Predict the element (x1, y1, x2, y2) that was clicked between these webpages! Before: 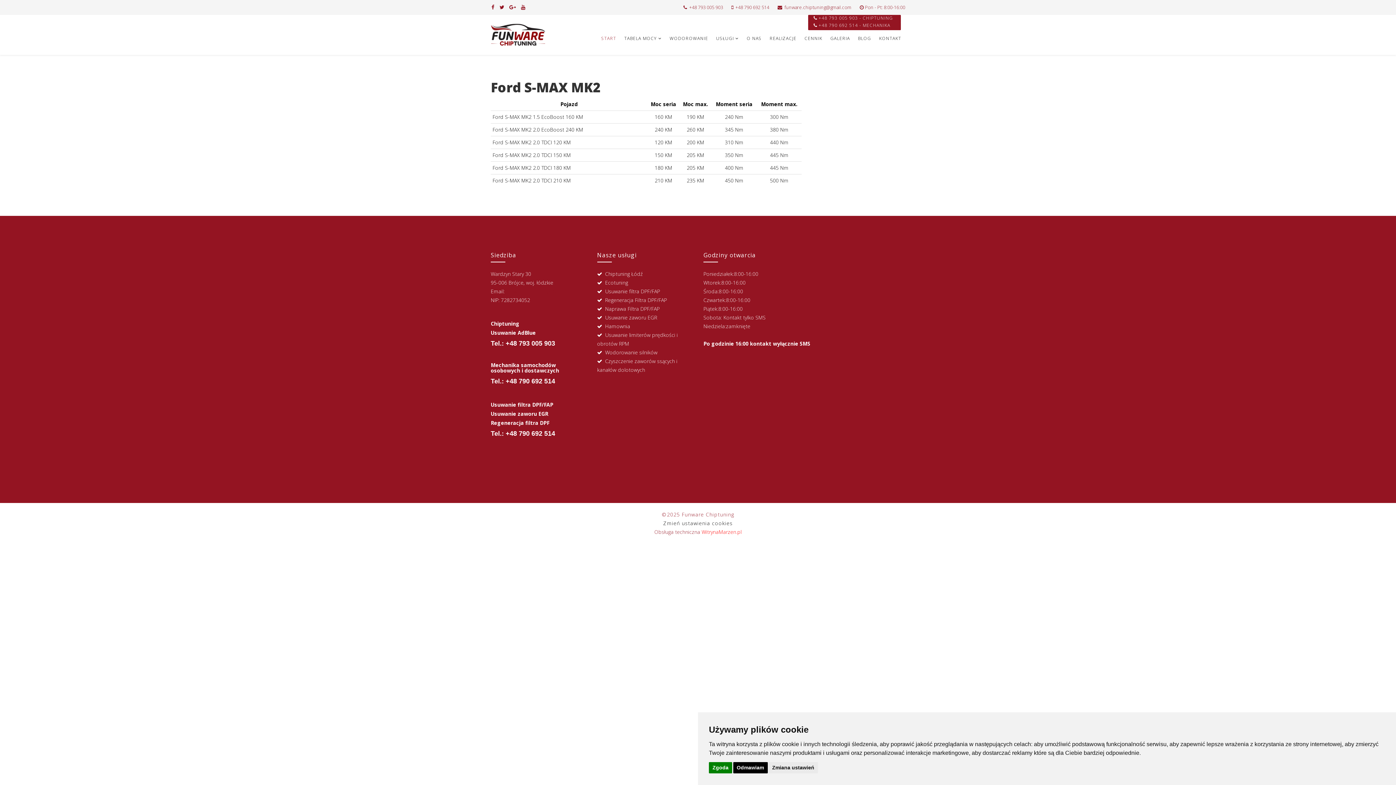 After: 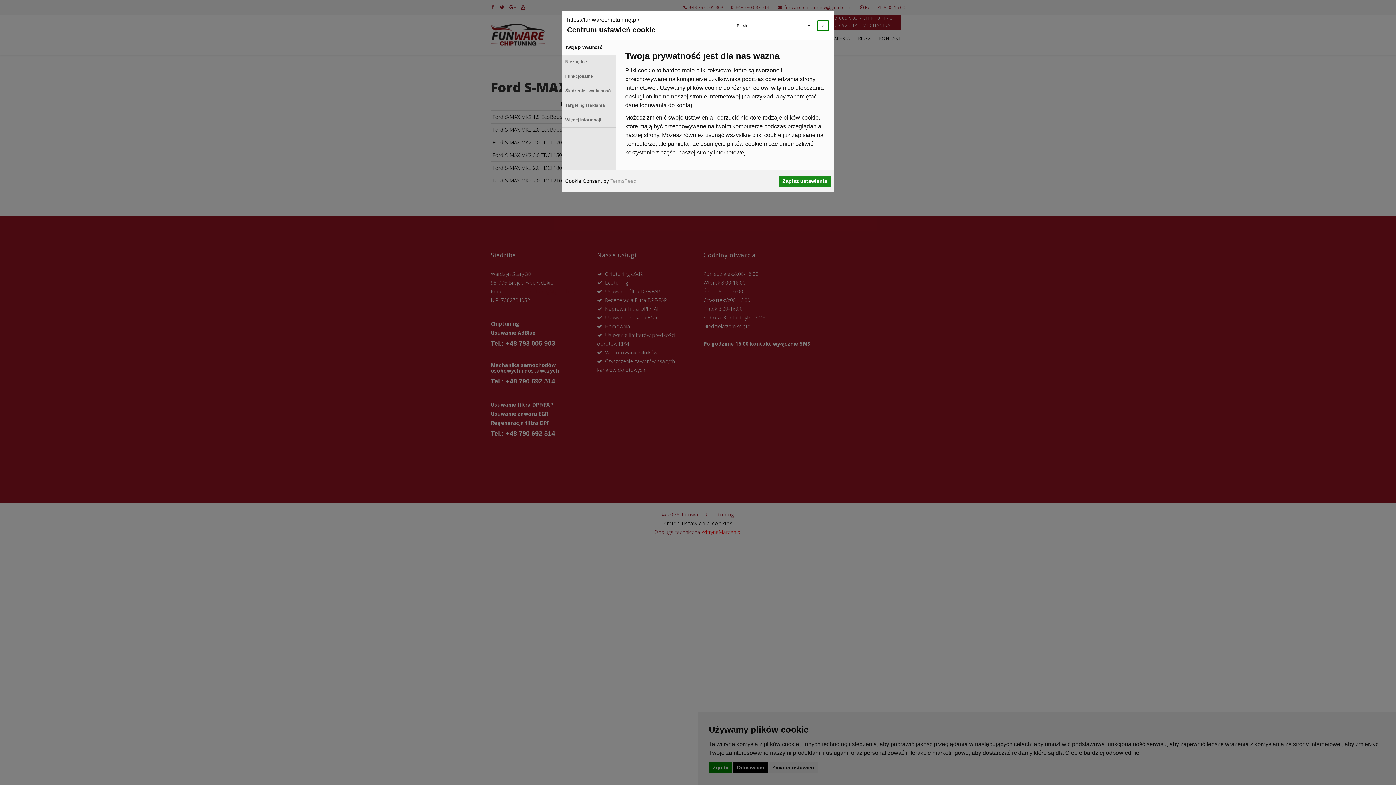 Action: bbox: (768, 762, 818, 773) label: Zmiana ustawień